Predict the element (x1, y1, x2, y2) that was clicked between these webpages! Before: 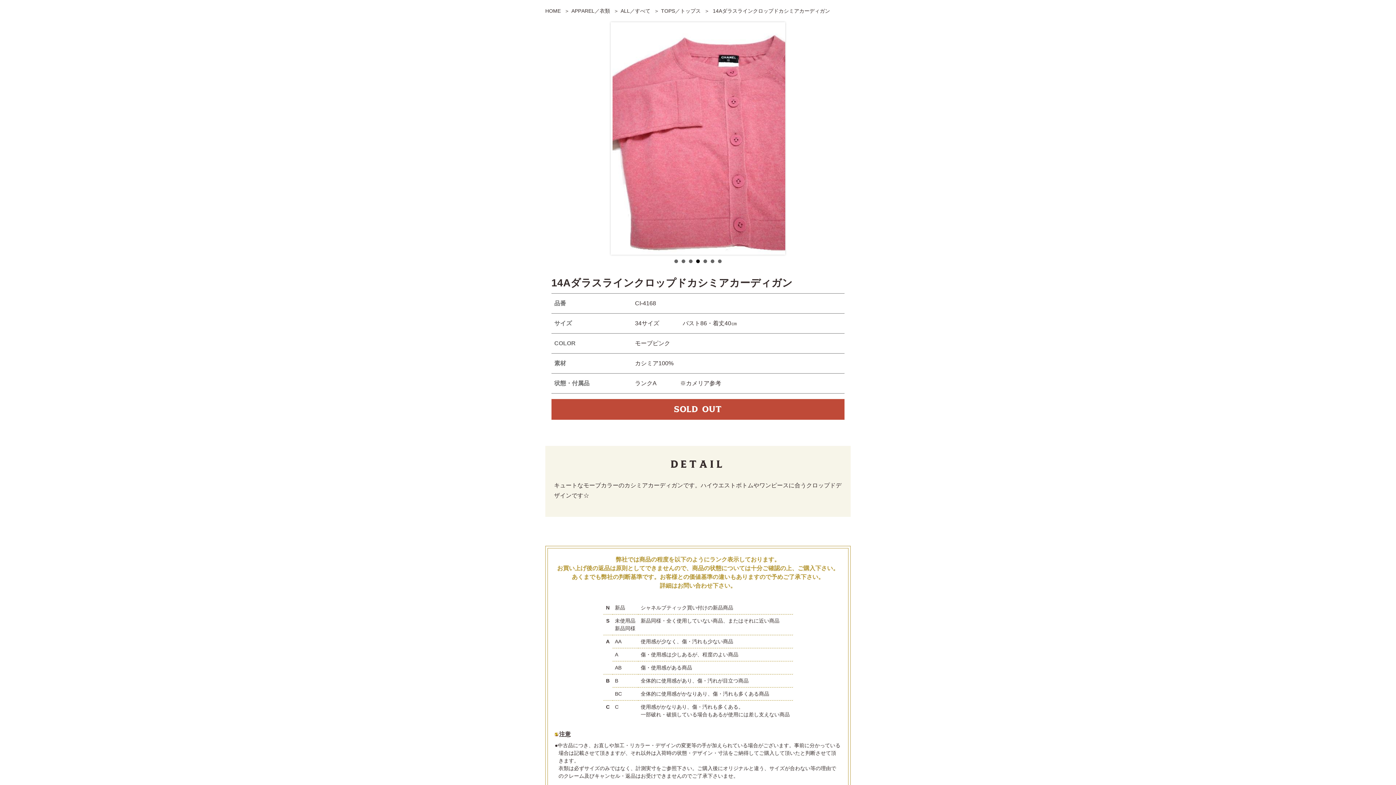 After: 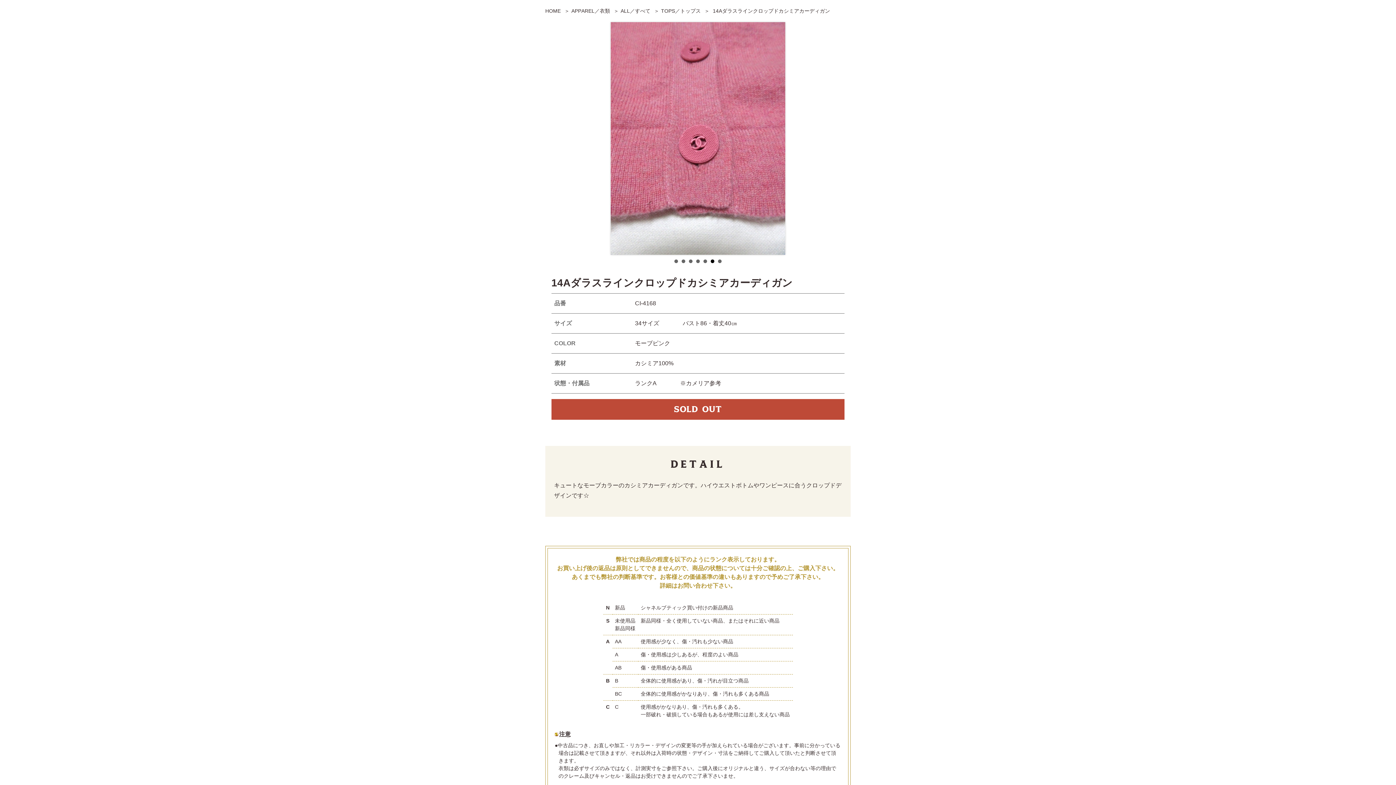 Action: label: 6 bbox: (710, 259, 714, 263)